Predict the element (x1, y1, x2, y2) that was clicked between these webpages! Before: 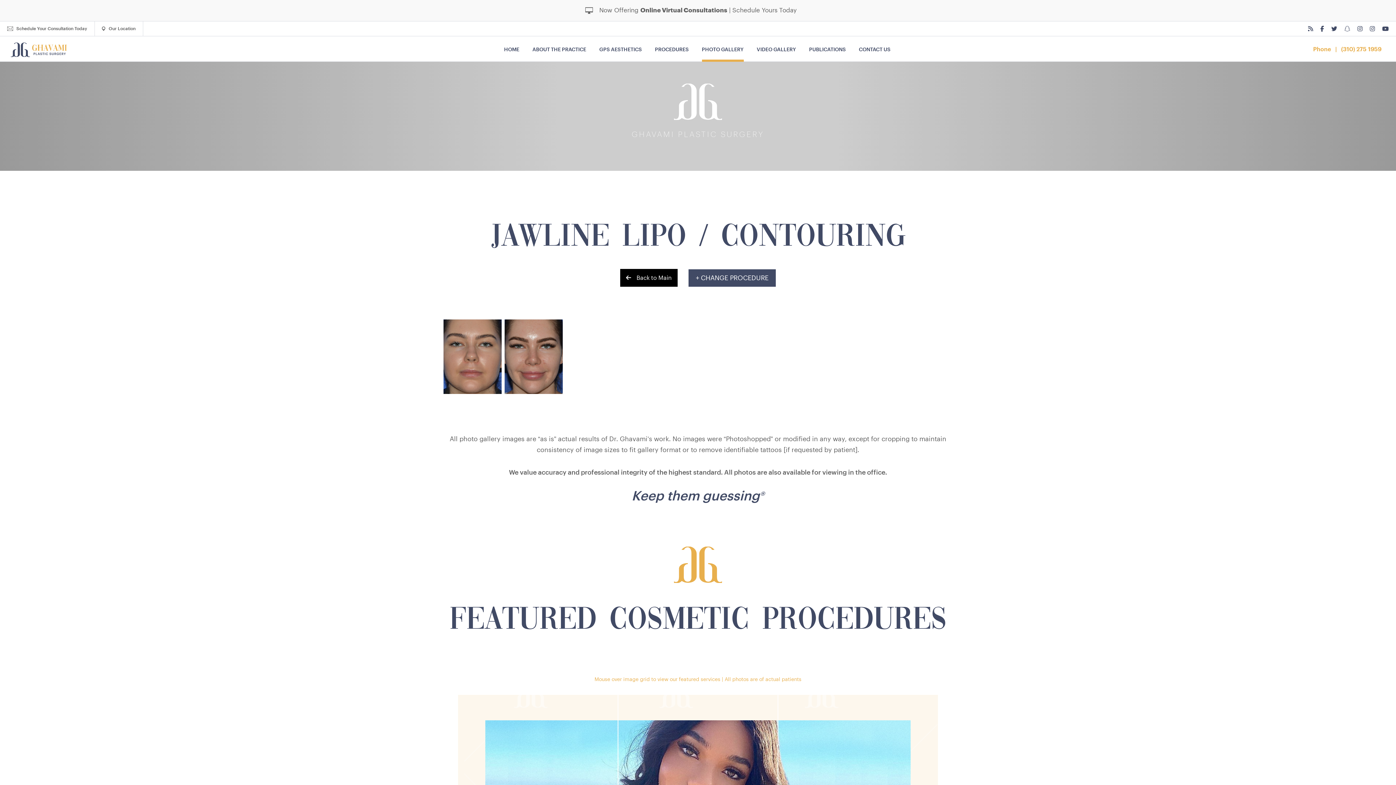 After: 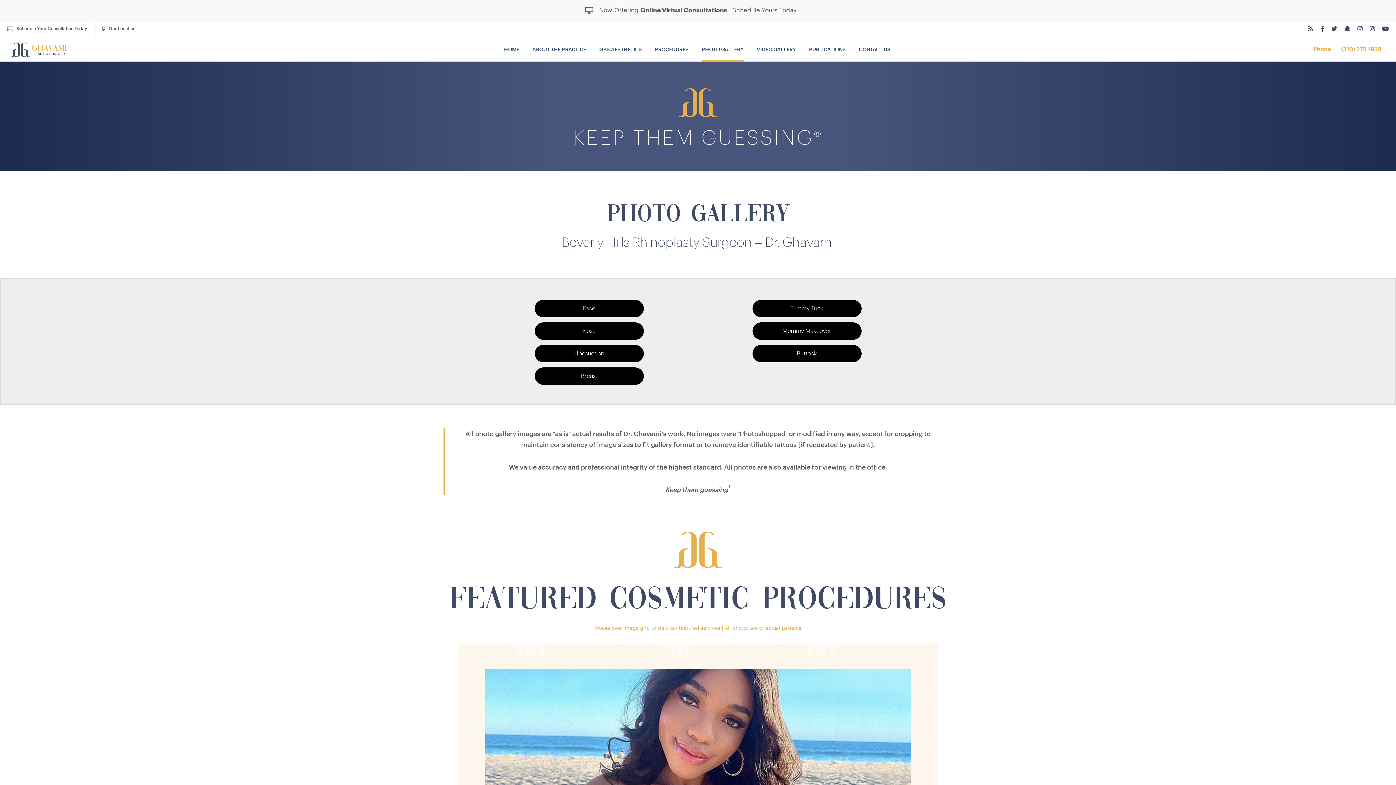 Action: bbox: (702, 42, 743, 57) label: PHOTO GALLERY